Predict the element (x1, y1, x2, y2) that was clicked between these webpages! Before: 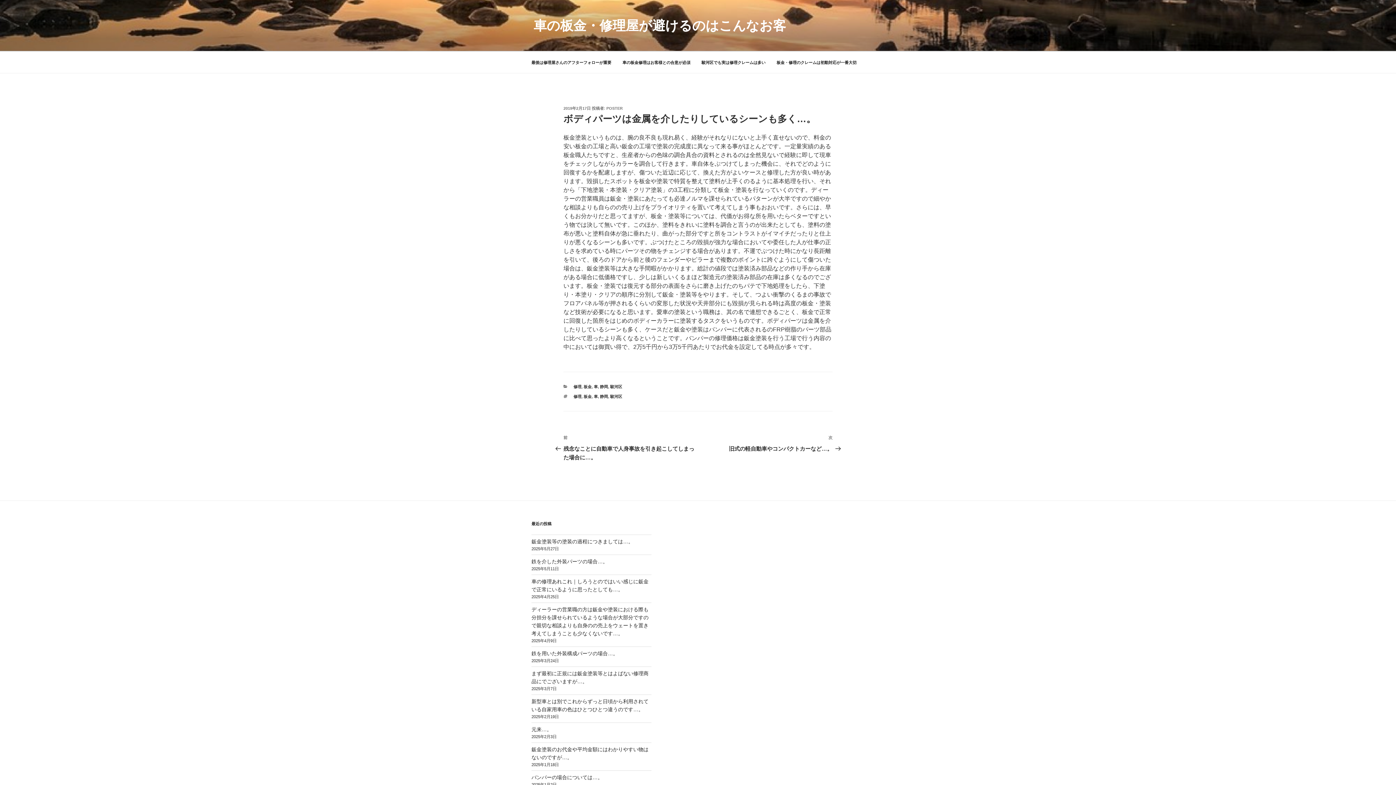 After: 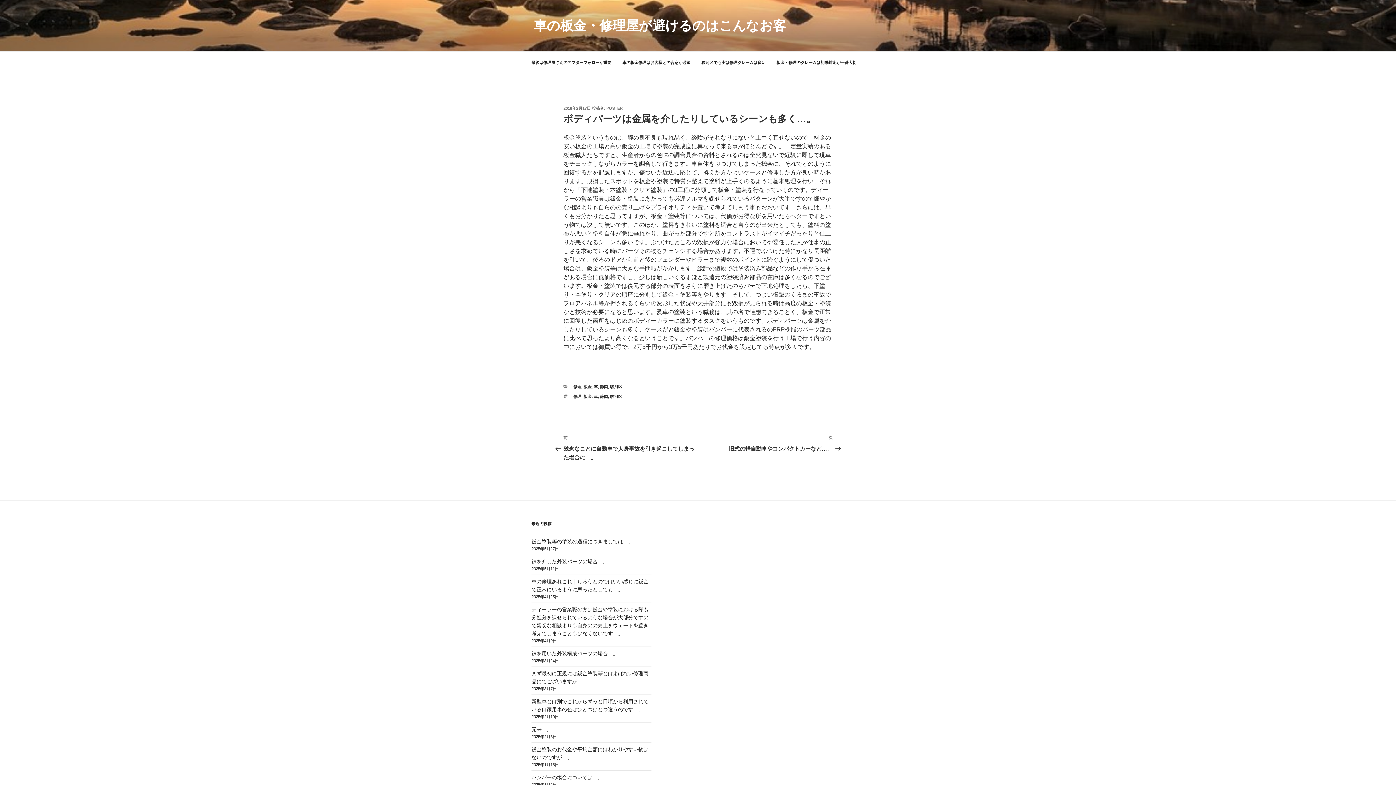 Action: label: 2019年2月17日 bbox: (563, 106, 590, 110)